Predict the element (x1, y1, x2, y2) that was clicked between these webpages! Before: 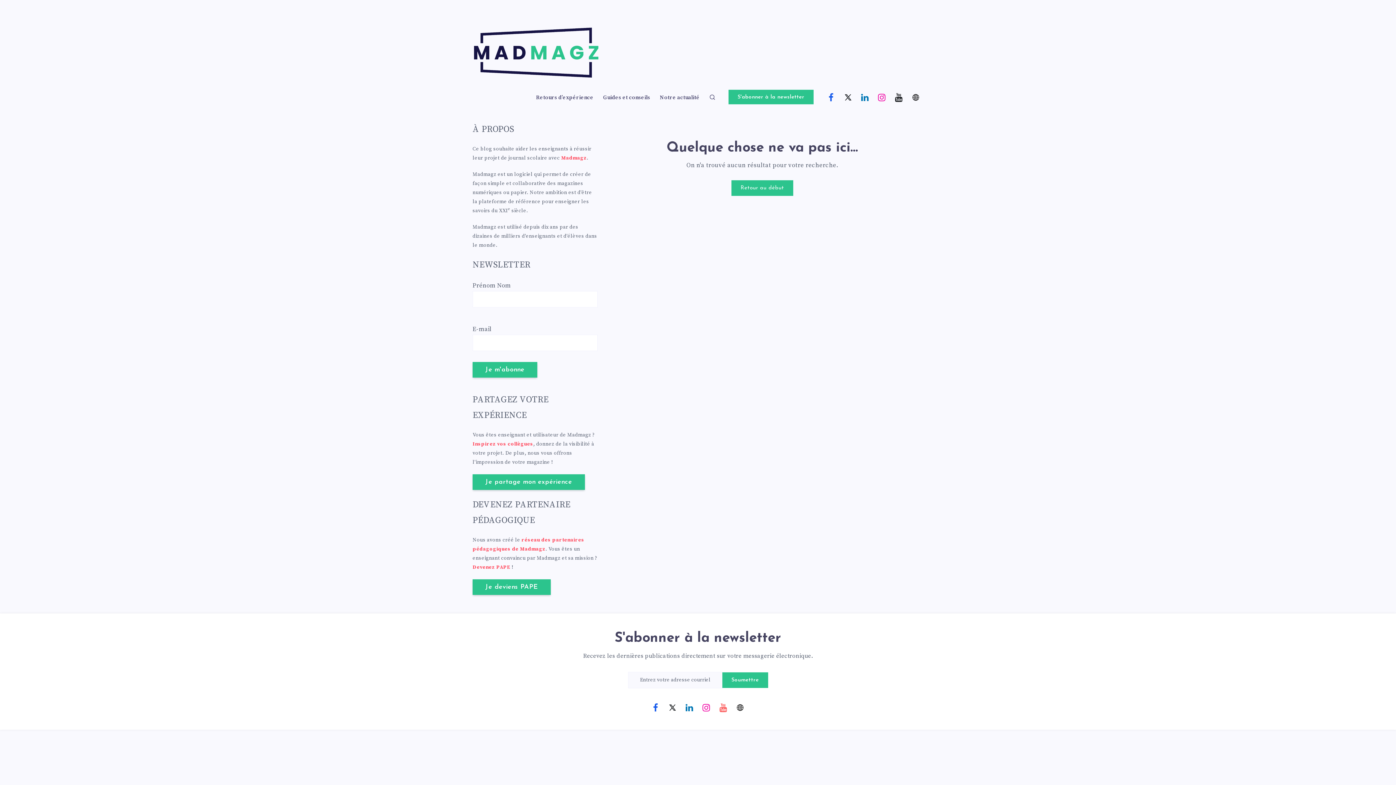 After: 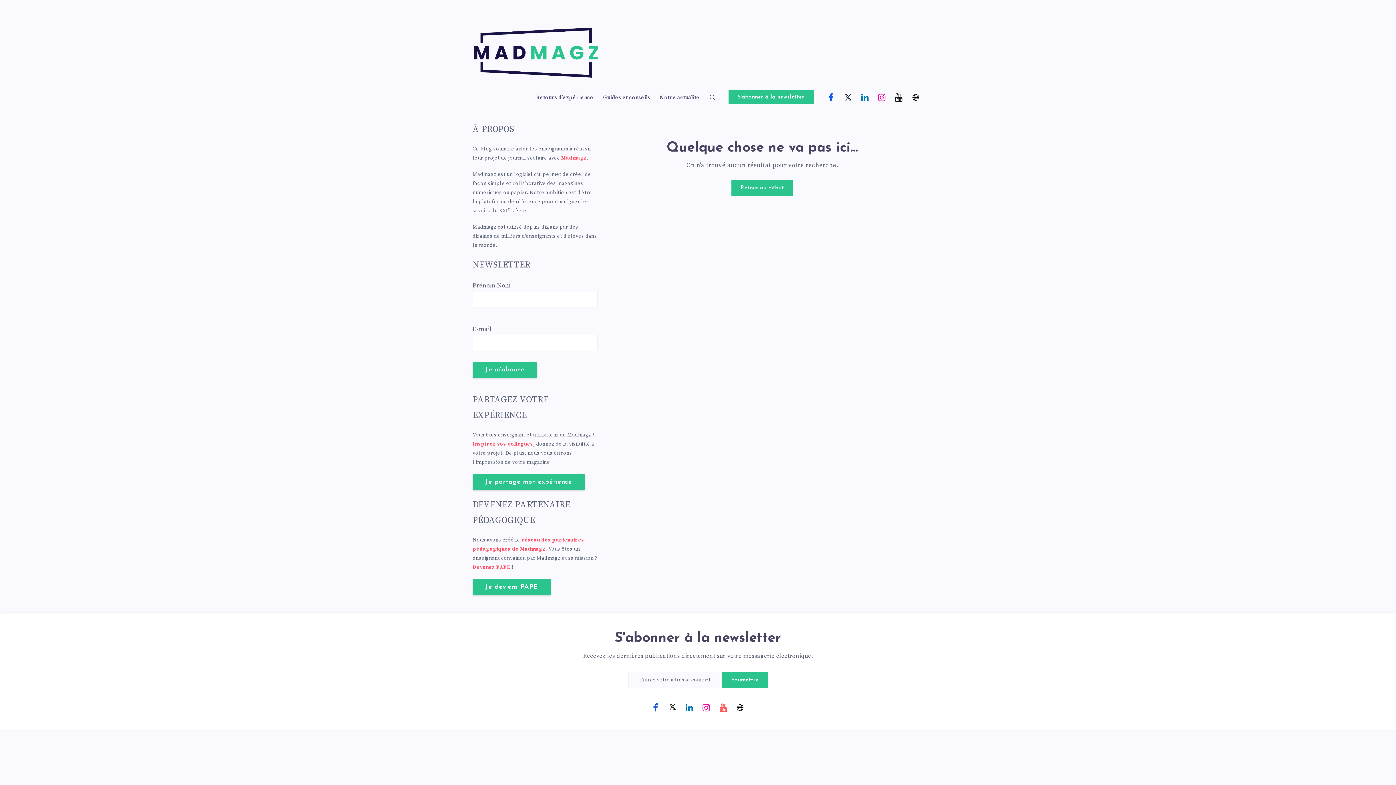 Action: bbox: (665, 699, 679, 715) label: Twitter